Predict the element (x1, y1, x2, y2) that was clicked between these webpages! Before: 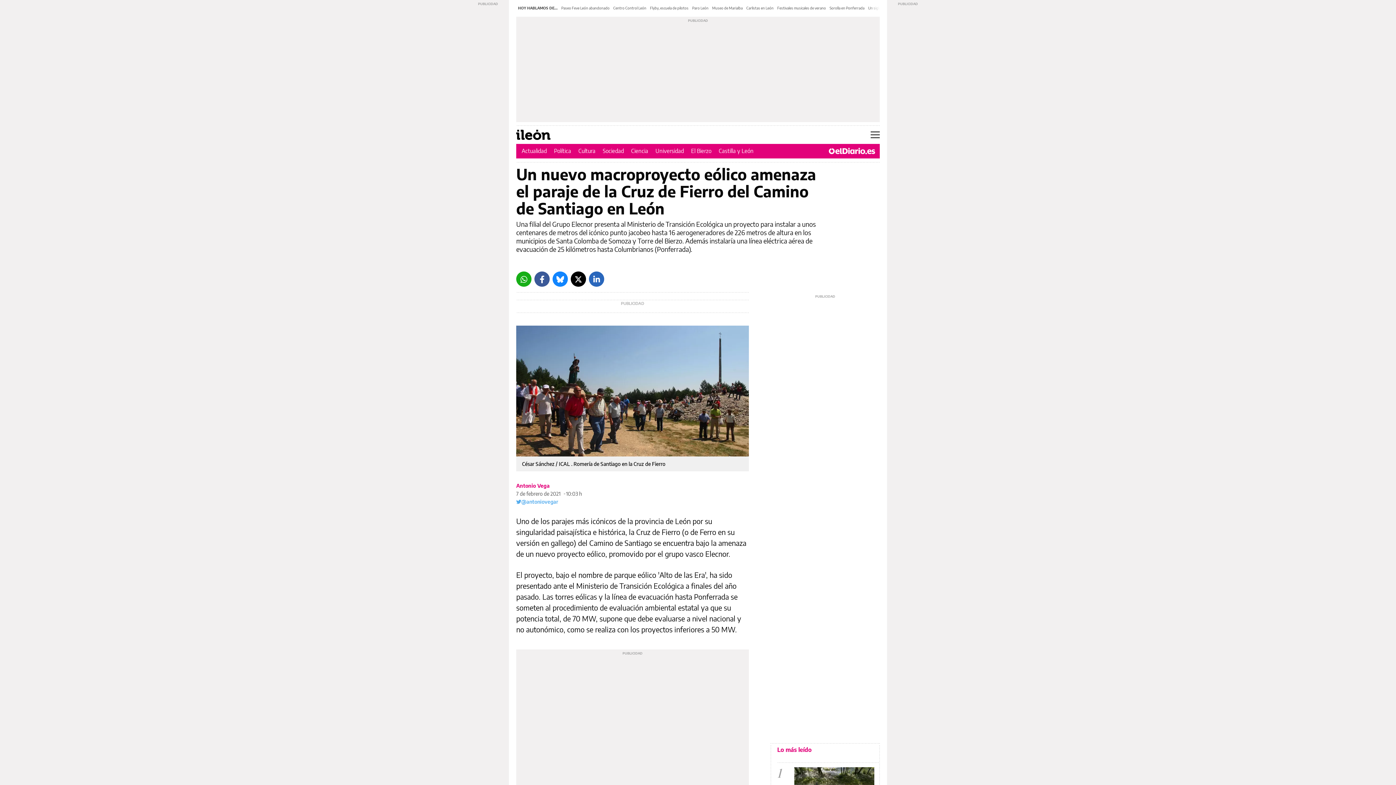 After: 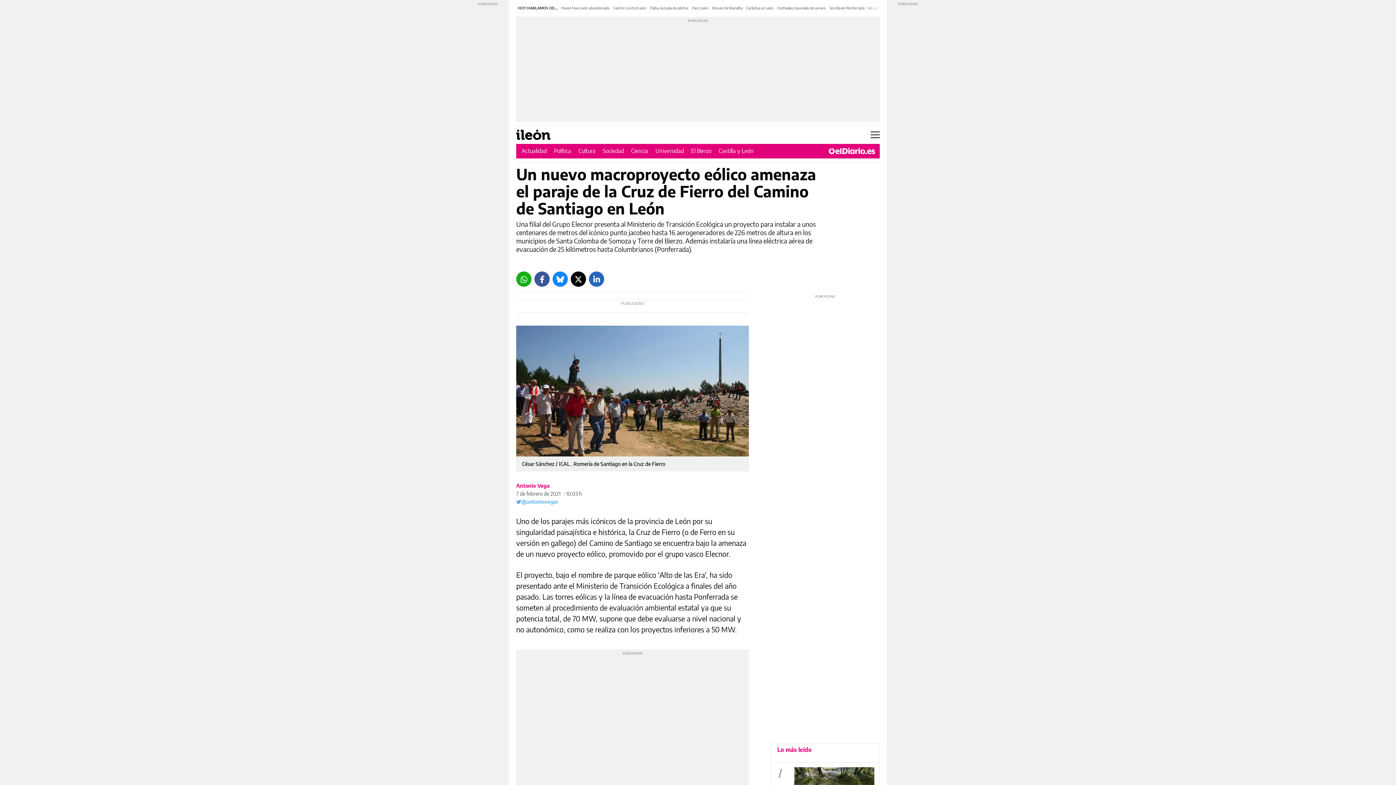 Action: label: Facebook bbox: (534, 271, 549, 286)